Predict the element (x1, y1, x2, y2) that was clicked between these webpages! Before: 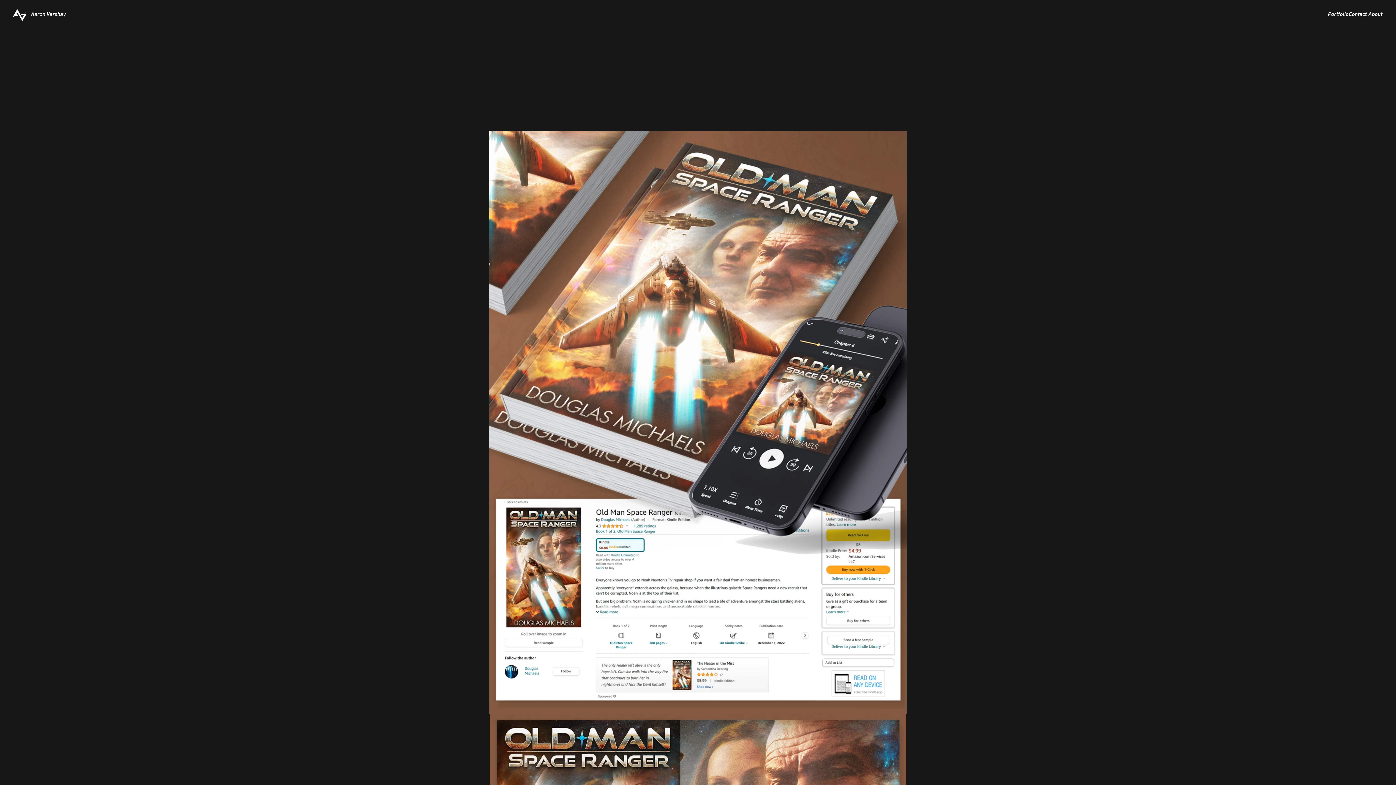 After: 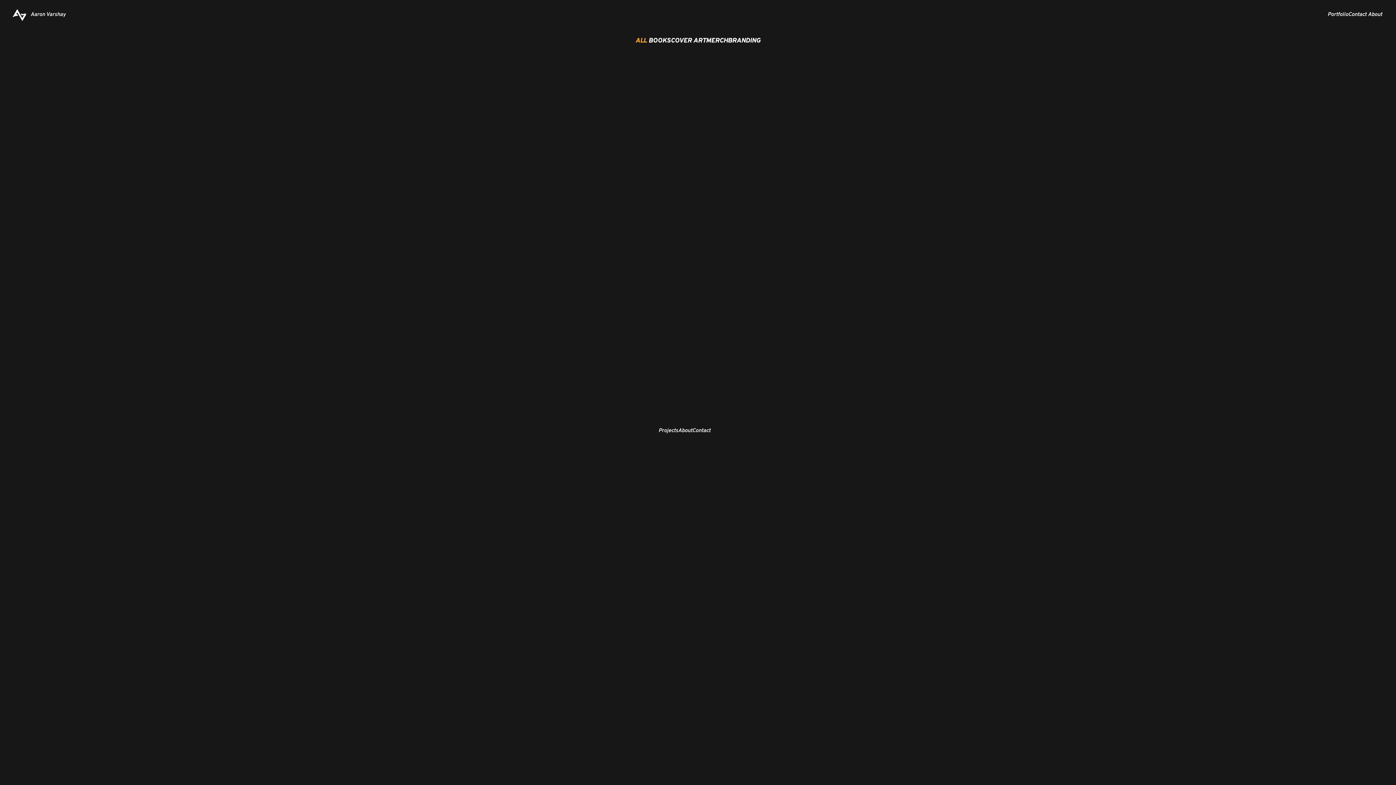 Action: bbox: (1328, 11, 1348, 18) label: Portfolio